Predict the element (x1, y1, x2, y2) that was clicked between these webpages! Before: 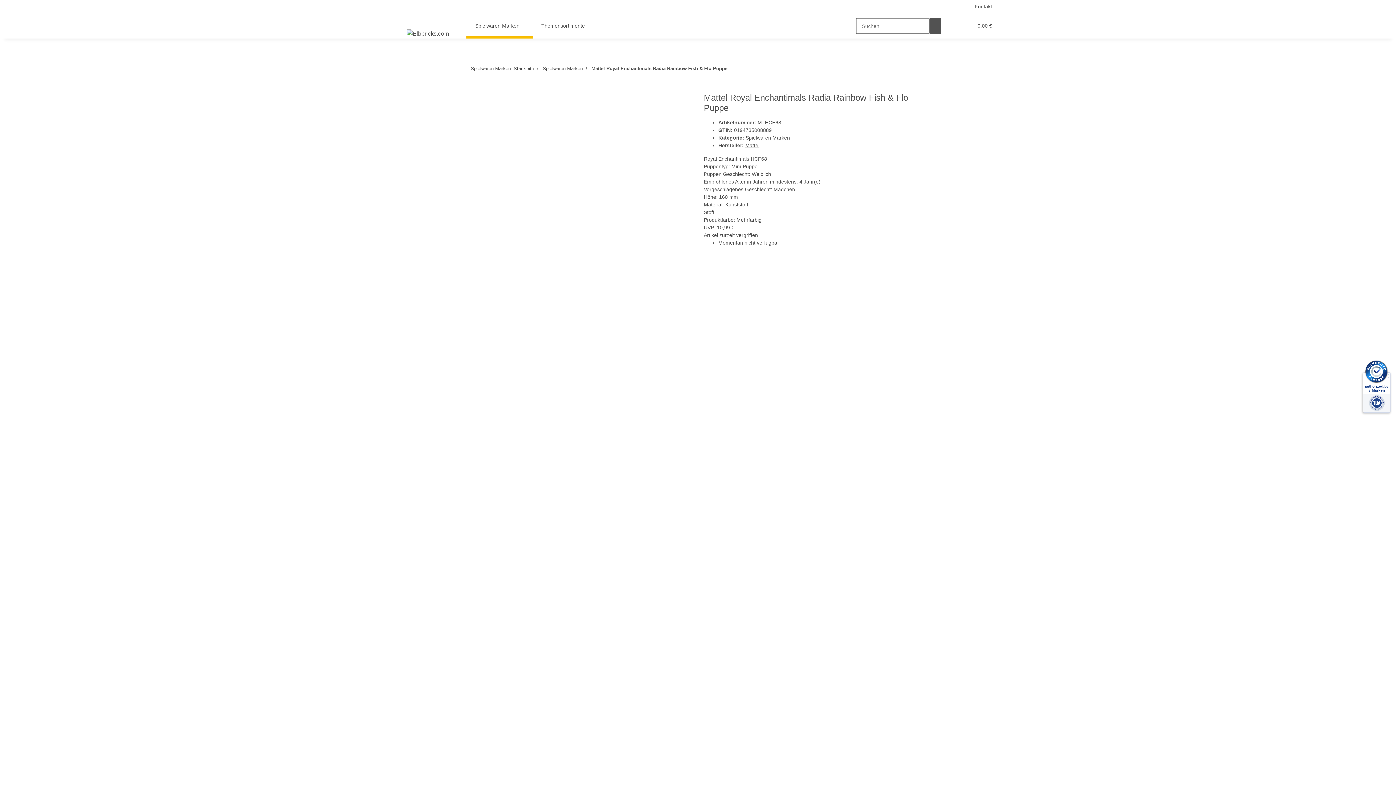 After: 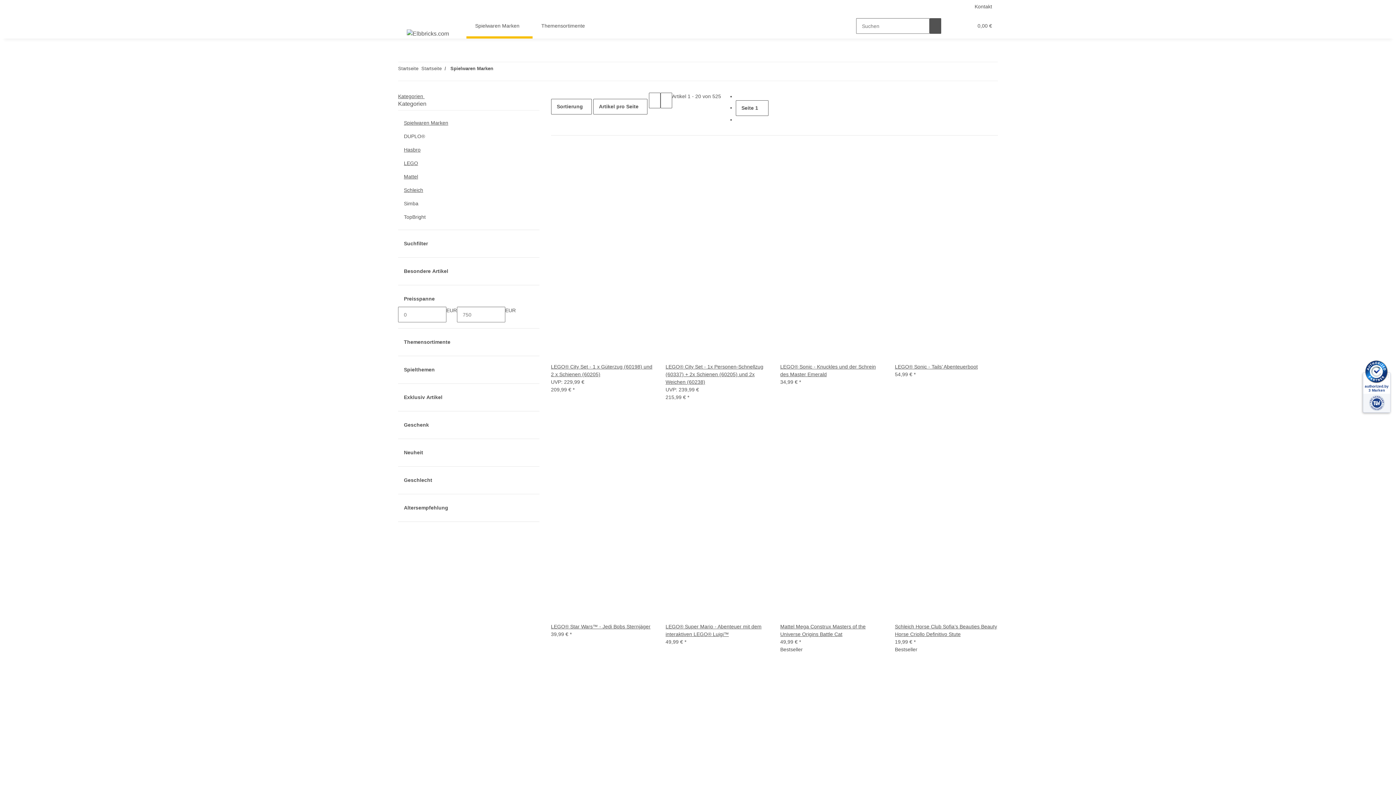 Action: bbox: (466, 13, 532, 38) label: Spielwaren Marken 